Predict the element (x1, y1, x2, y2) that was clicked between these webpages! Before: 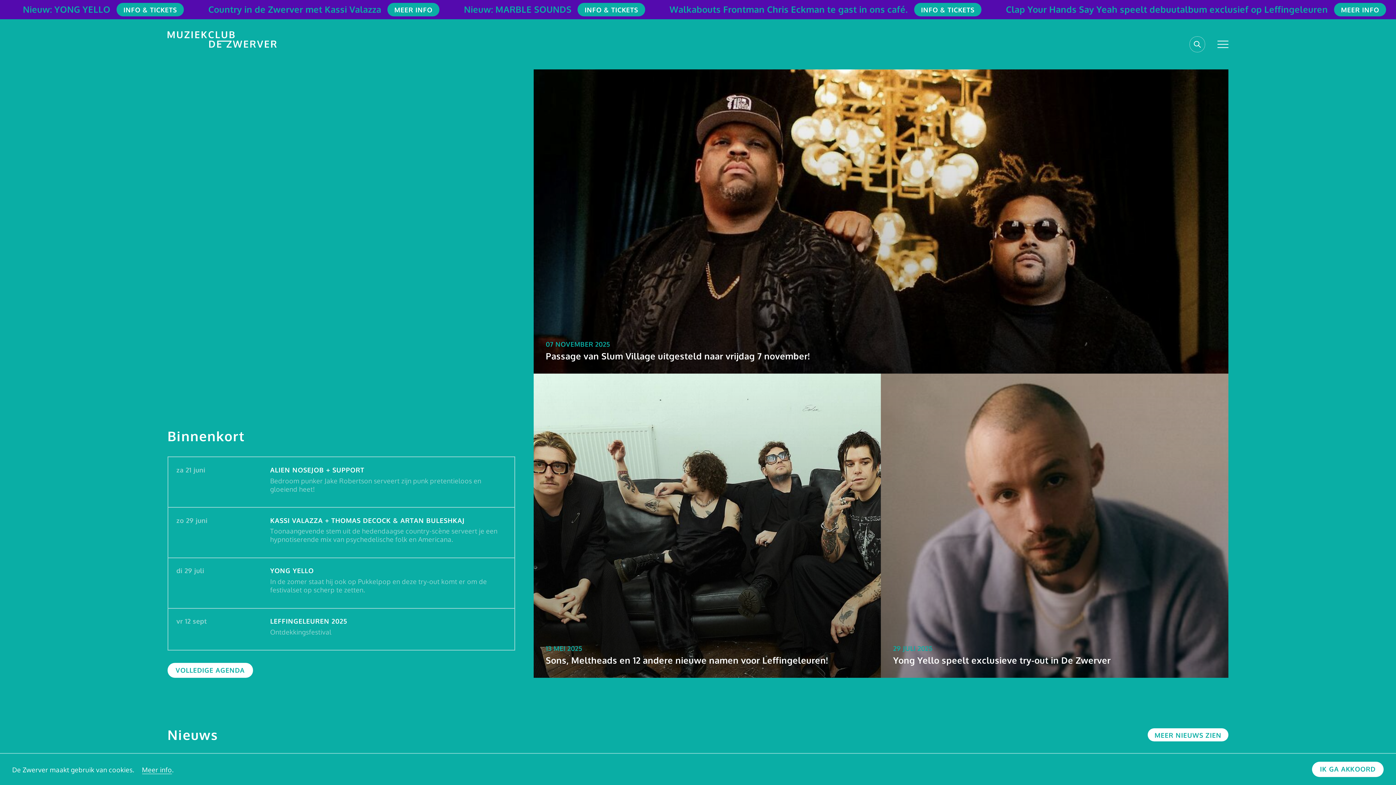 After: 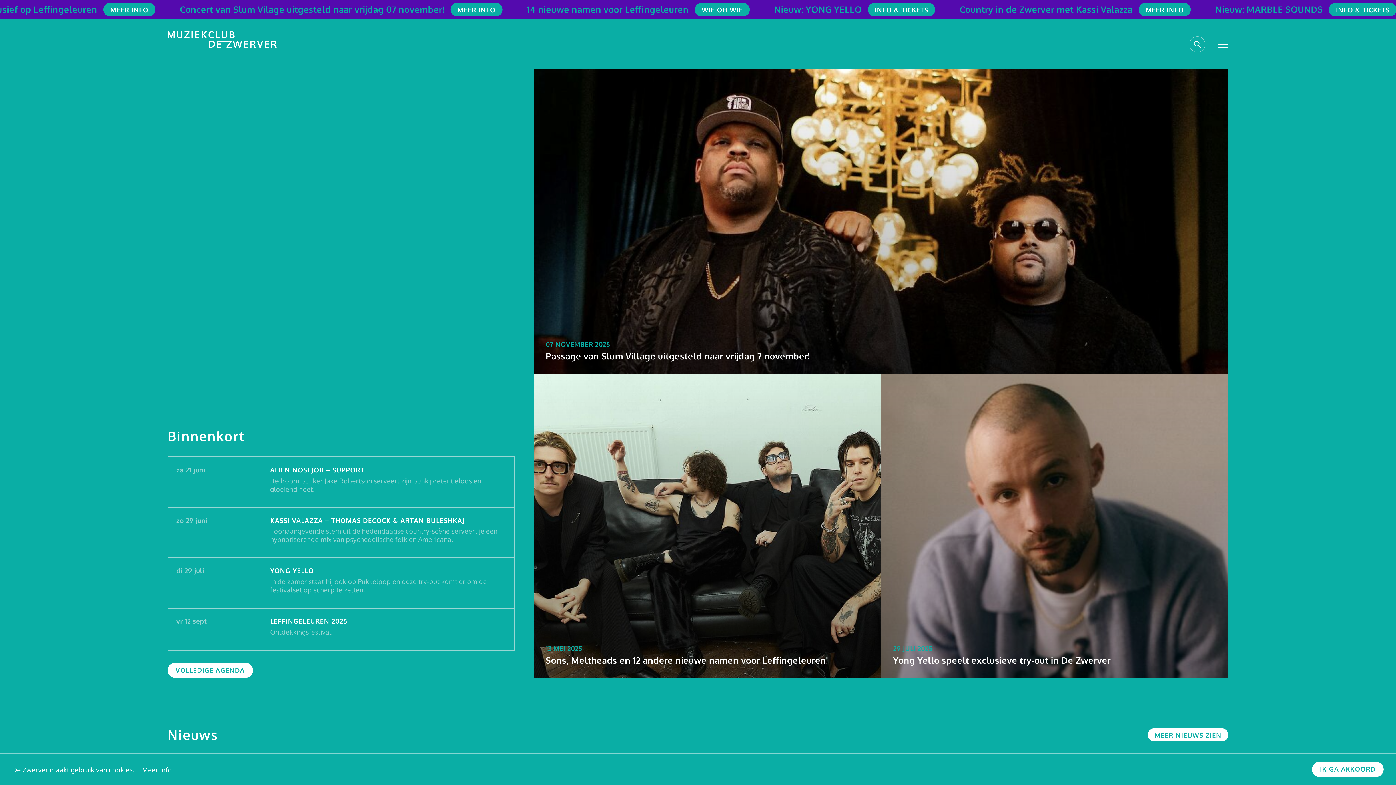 Action: bbox: (142, 765, 172, 774) label: Meer info